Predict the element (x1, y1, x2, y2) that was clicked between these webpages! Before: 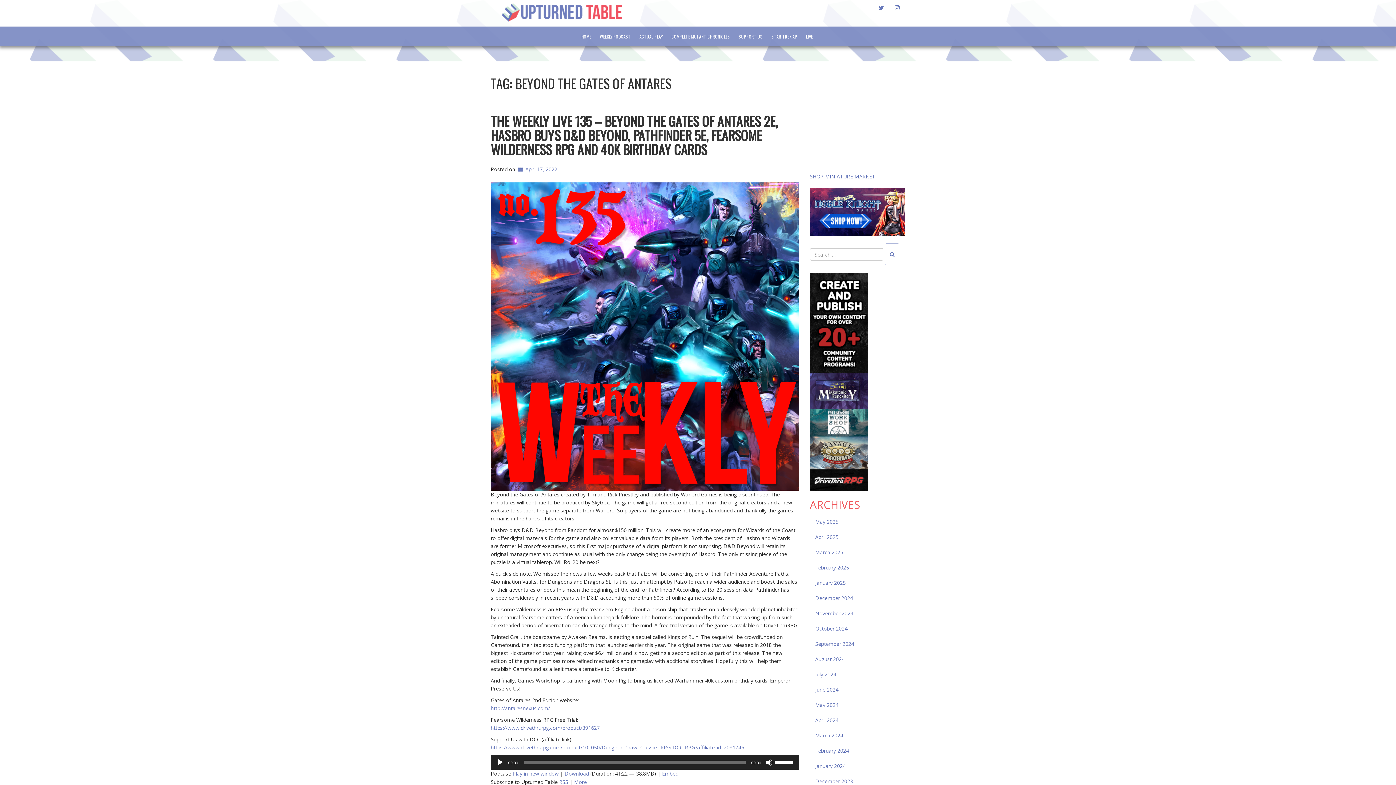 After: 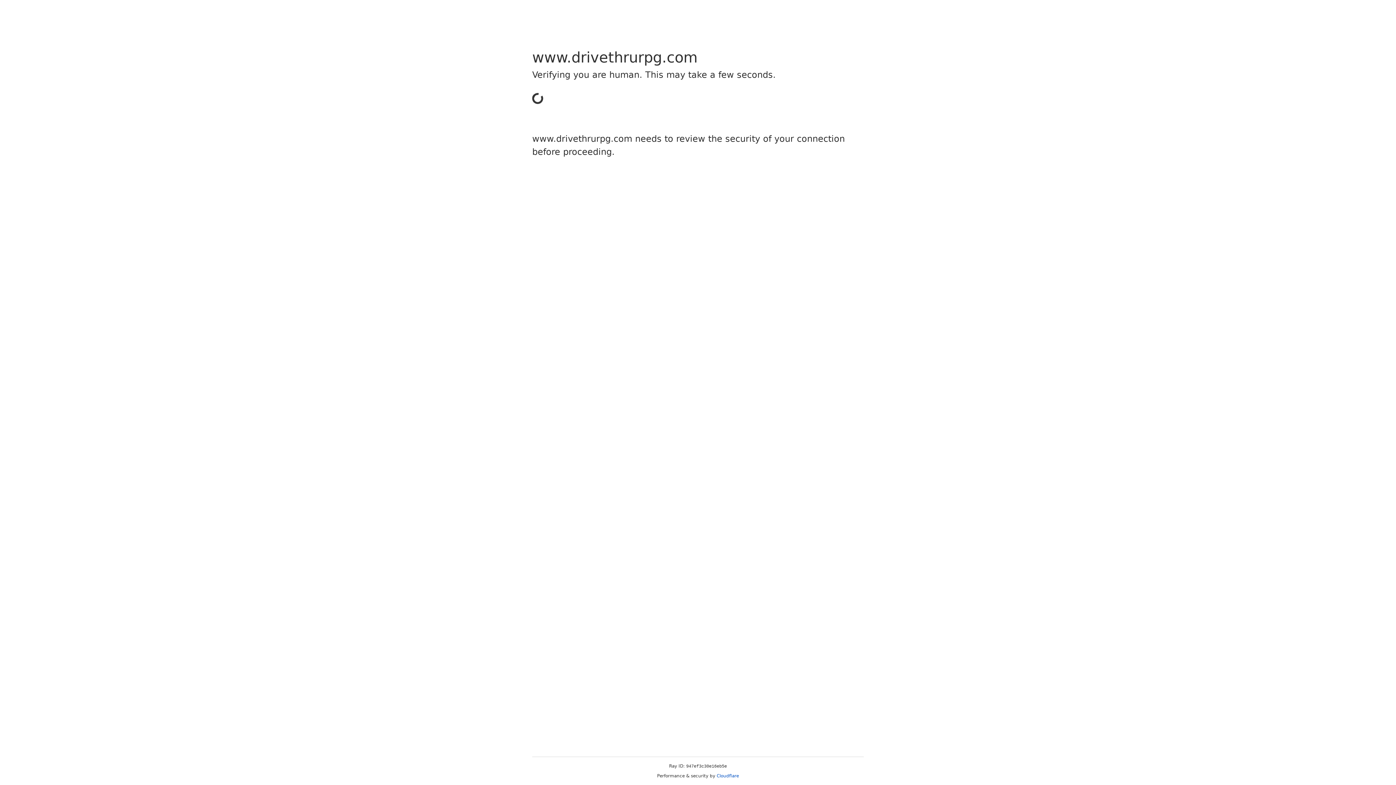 Action: bbox: (490, 724, 600, 731) label: https://www.drivethrurpg.com/product/391627